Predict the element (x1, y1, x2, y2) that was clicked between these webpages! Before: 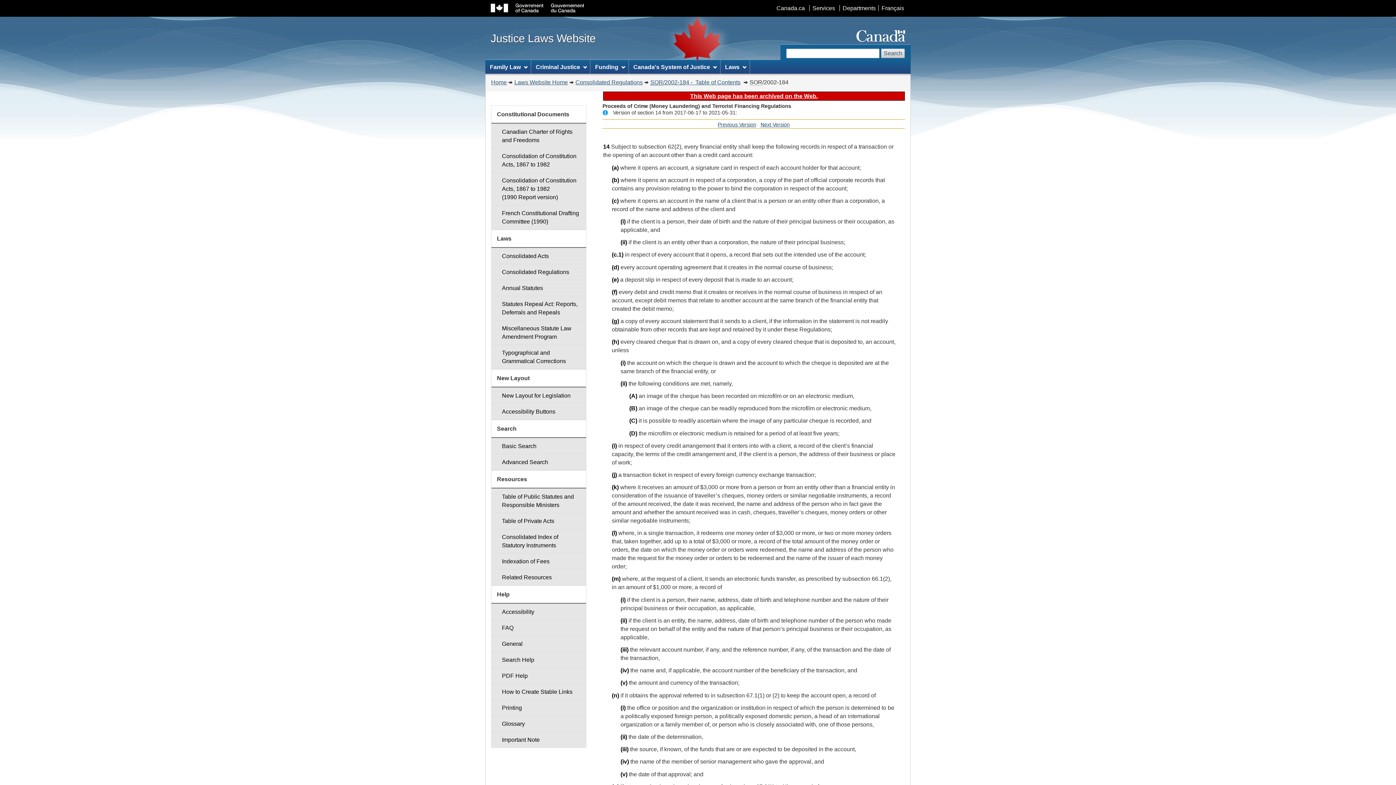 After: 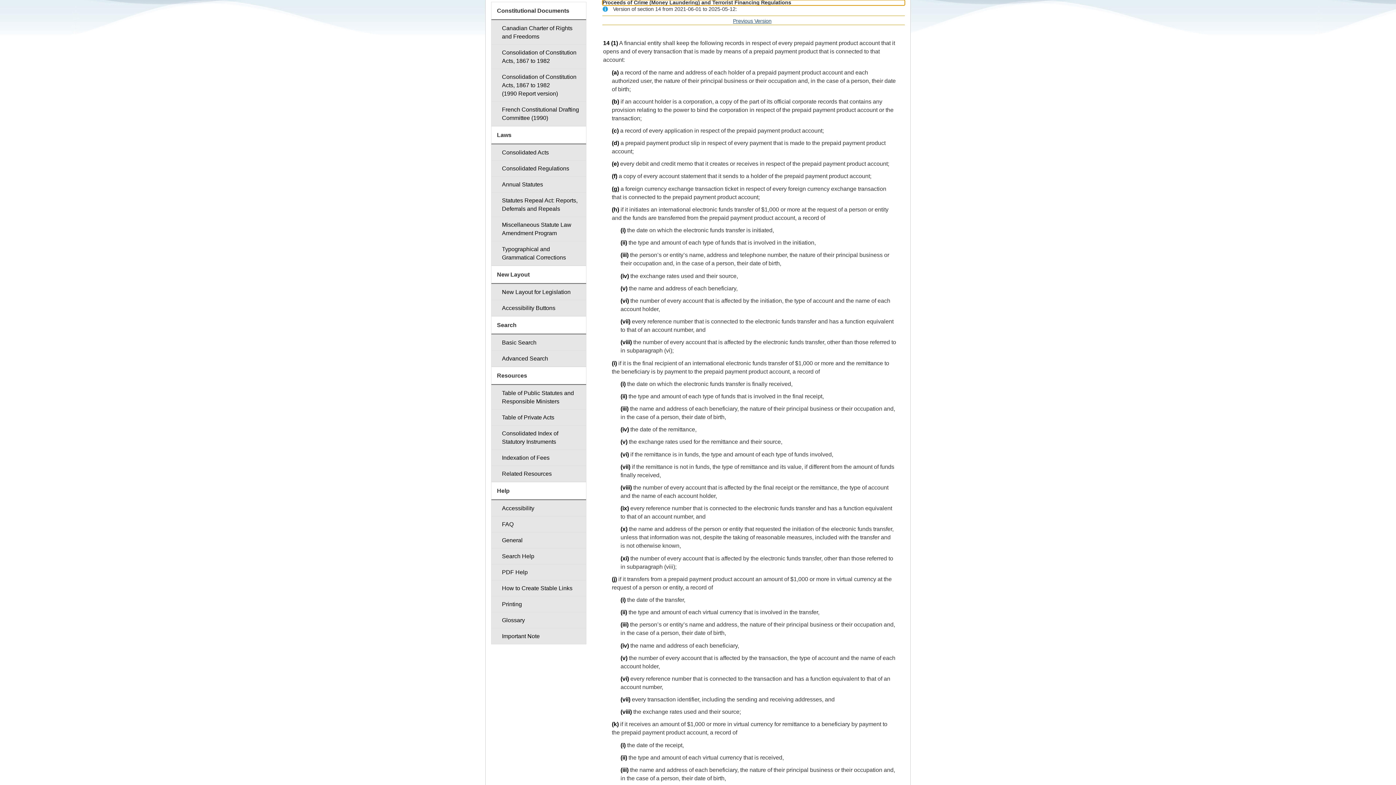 Action: bbox: (760, 121, 789, 127) label: Next Version
of section